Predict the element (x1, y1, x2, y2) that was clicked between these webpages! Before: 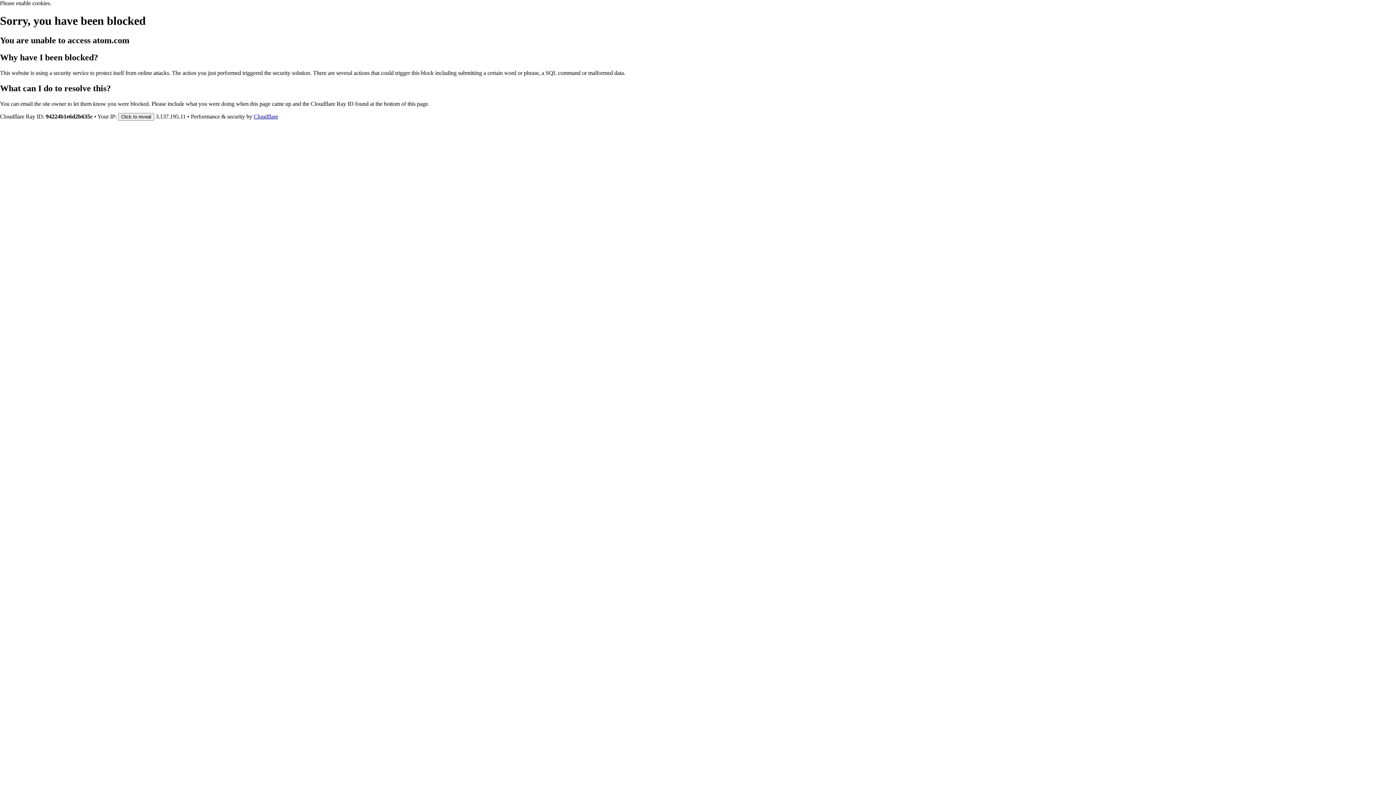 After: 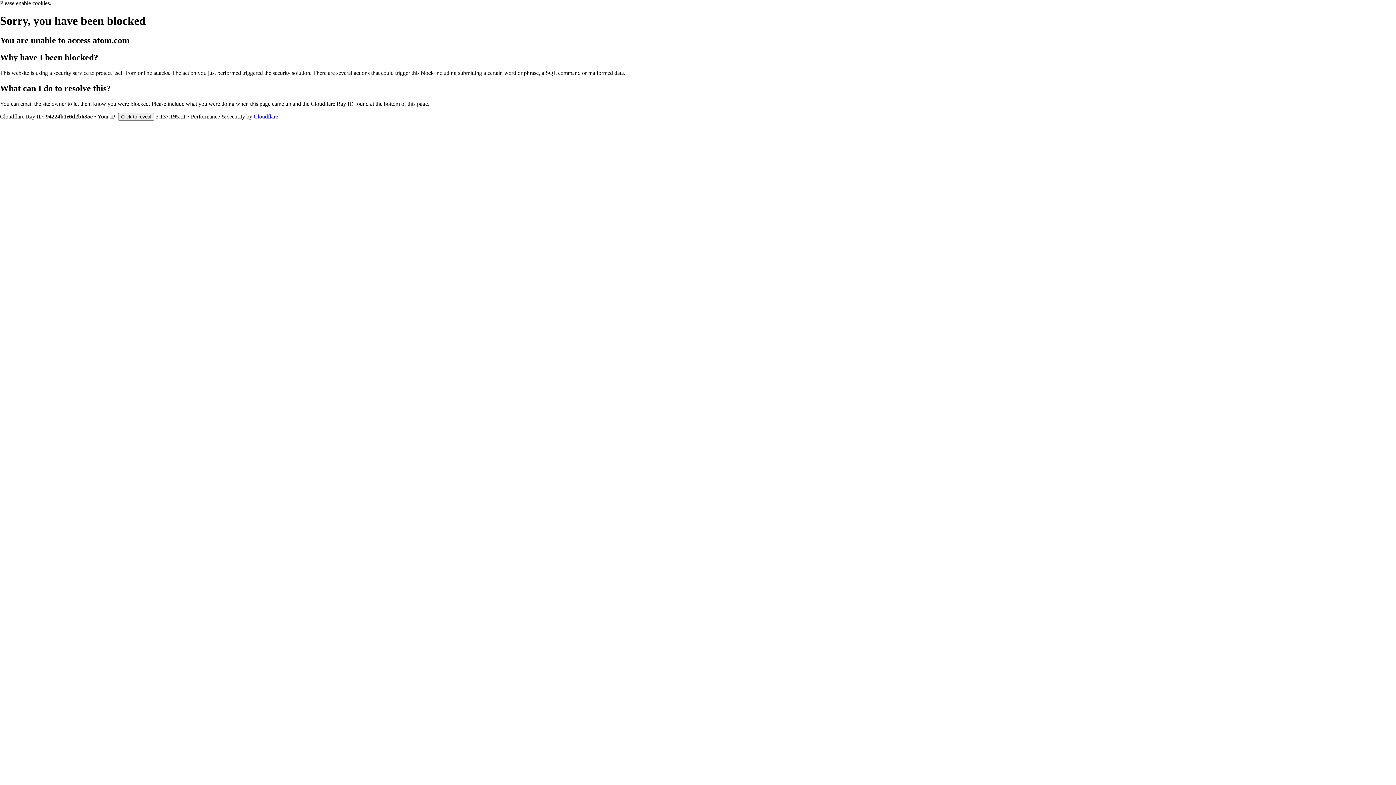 Action: label: Cloudflare bbox: (253, 113, 278, 119)